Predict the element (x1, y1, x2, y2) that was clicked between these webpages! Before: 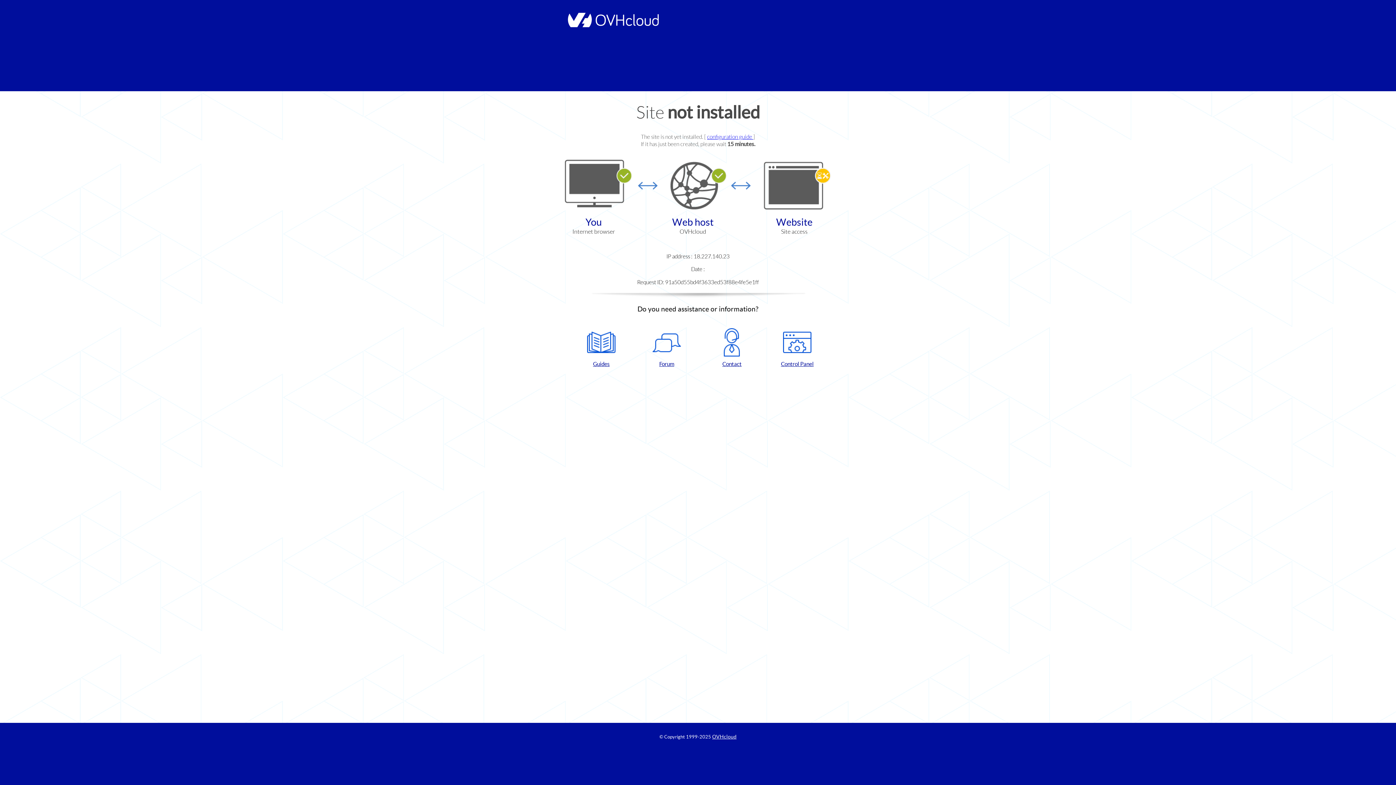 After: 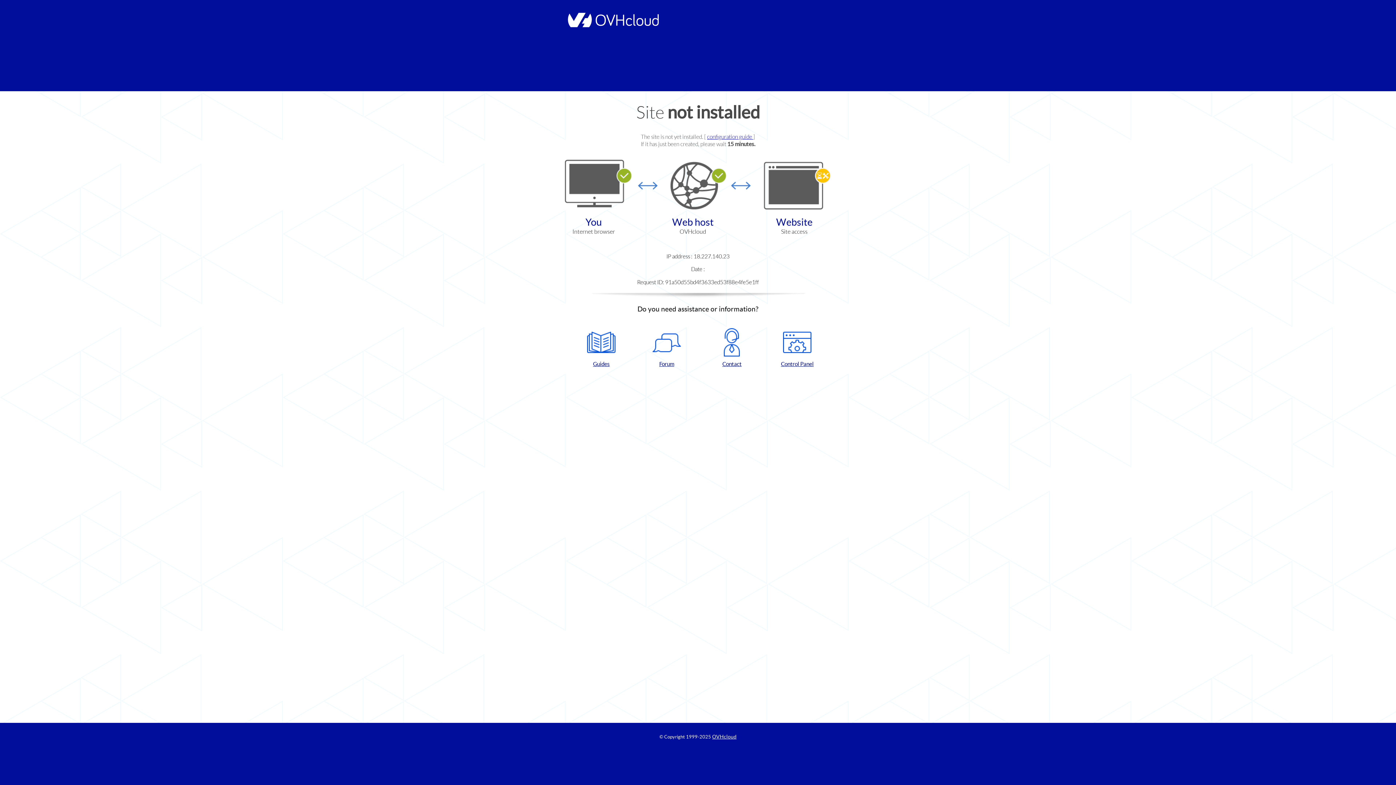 Action: bbox: (572, 328, 630, 367) label: Guides